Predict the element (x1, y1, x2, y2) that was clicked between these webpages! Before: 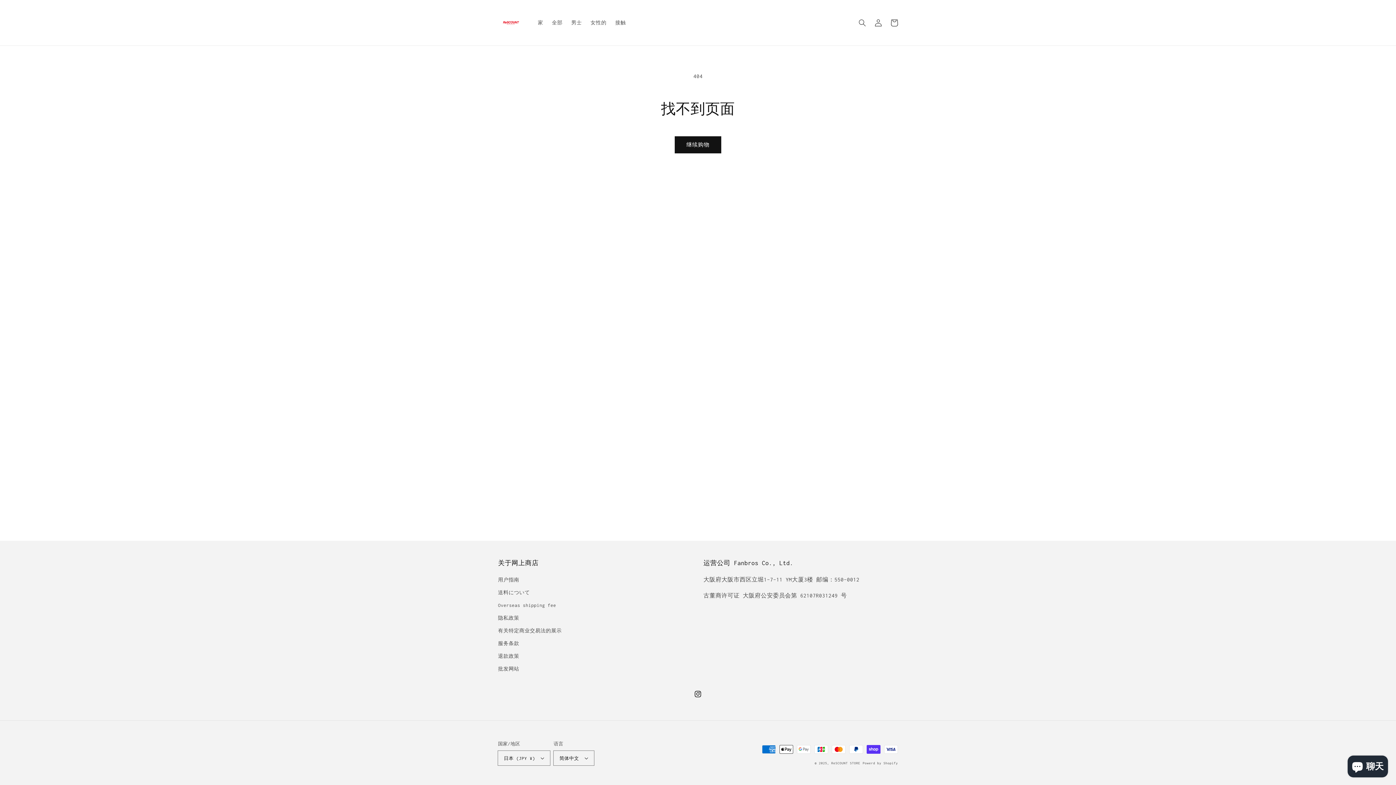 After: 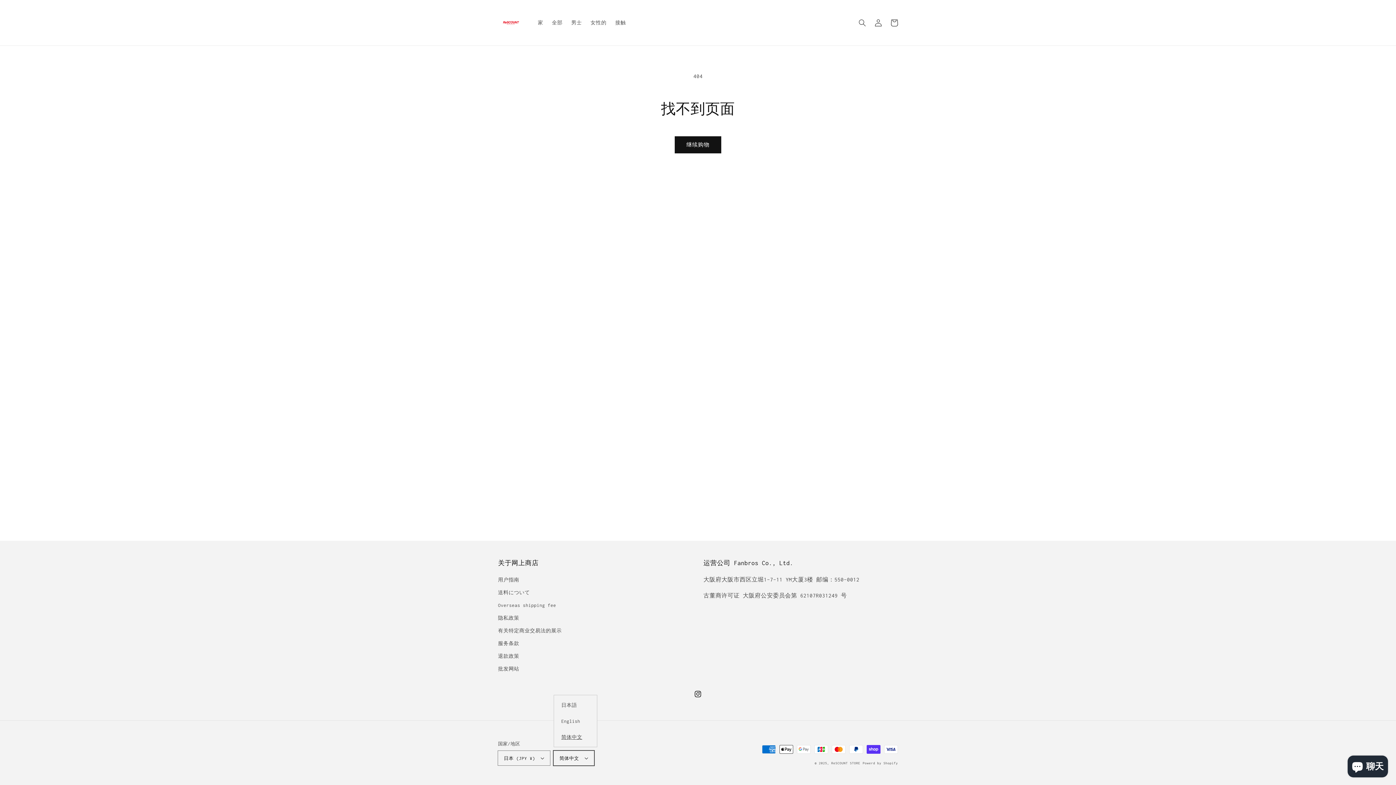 Action: bbox: (553, 751, 594, 765) label: 简体中文